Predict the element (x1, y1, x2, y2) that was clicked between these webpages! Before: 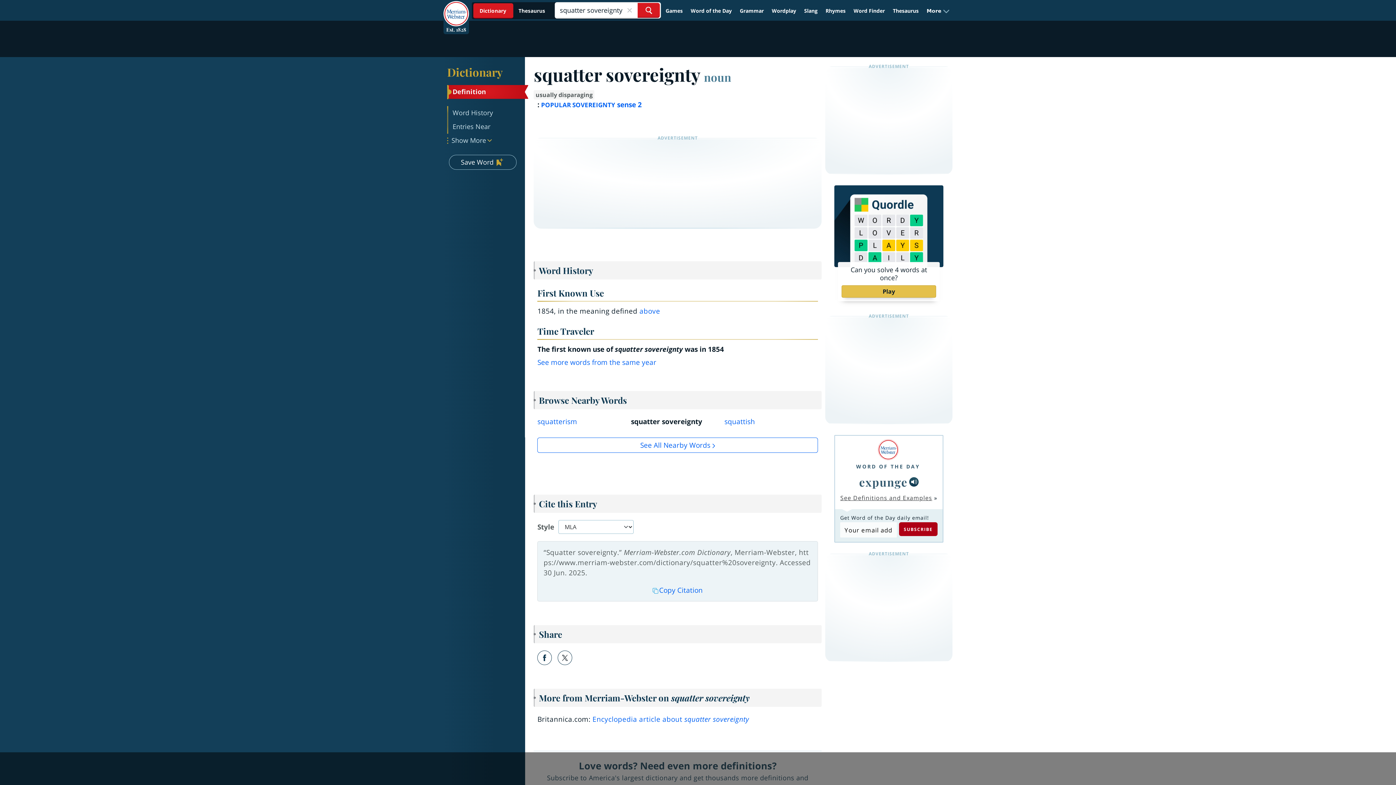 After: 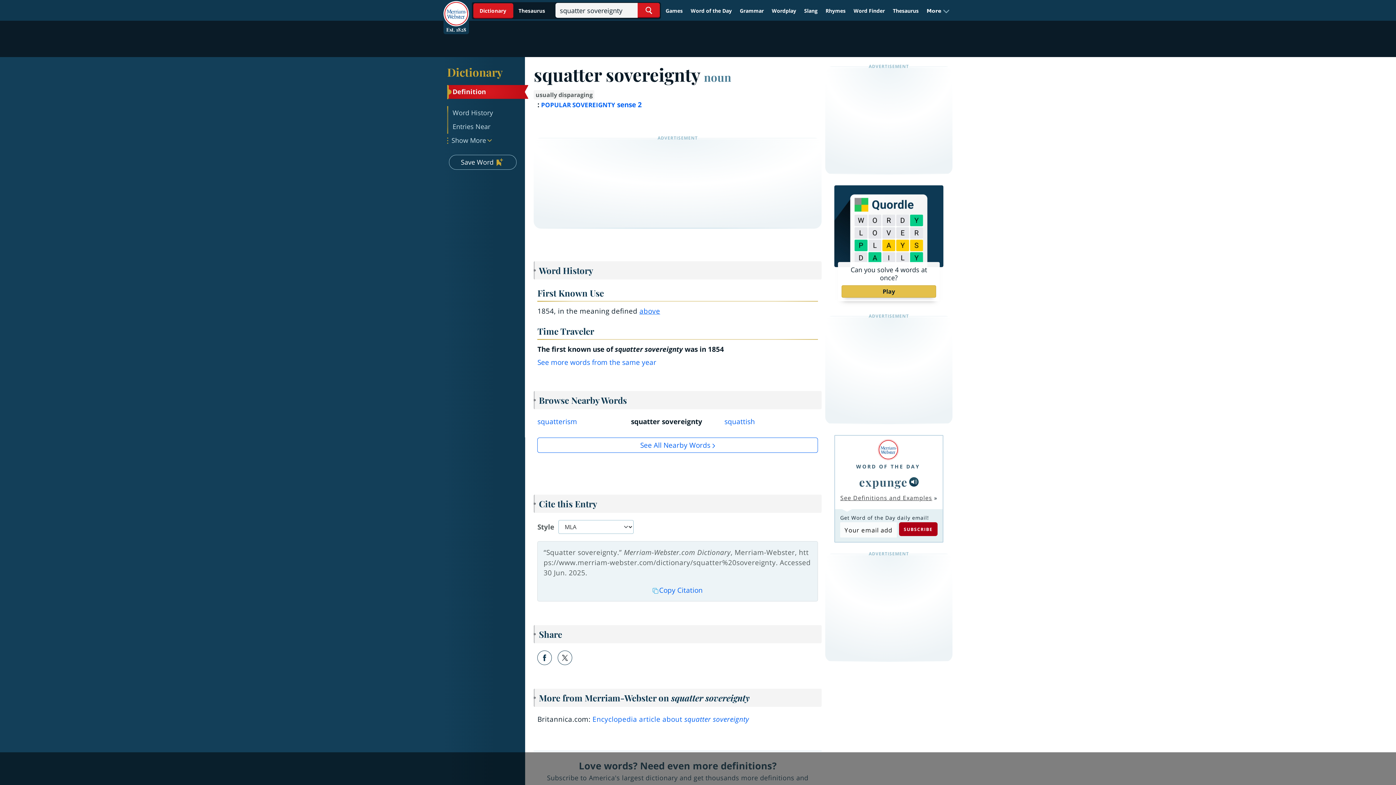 Action: label: above bbox: (639, 306, 660, 316)